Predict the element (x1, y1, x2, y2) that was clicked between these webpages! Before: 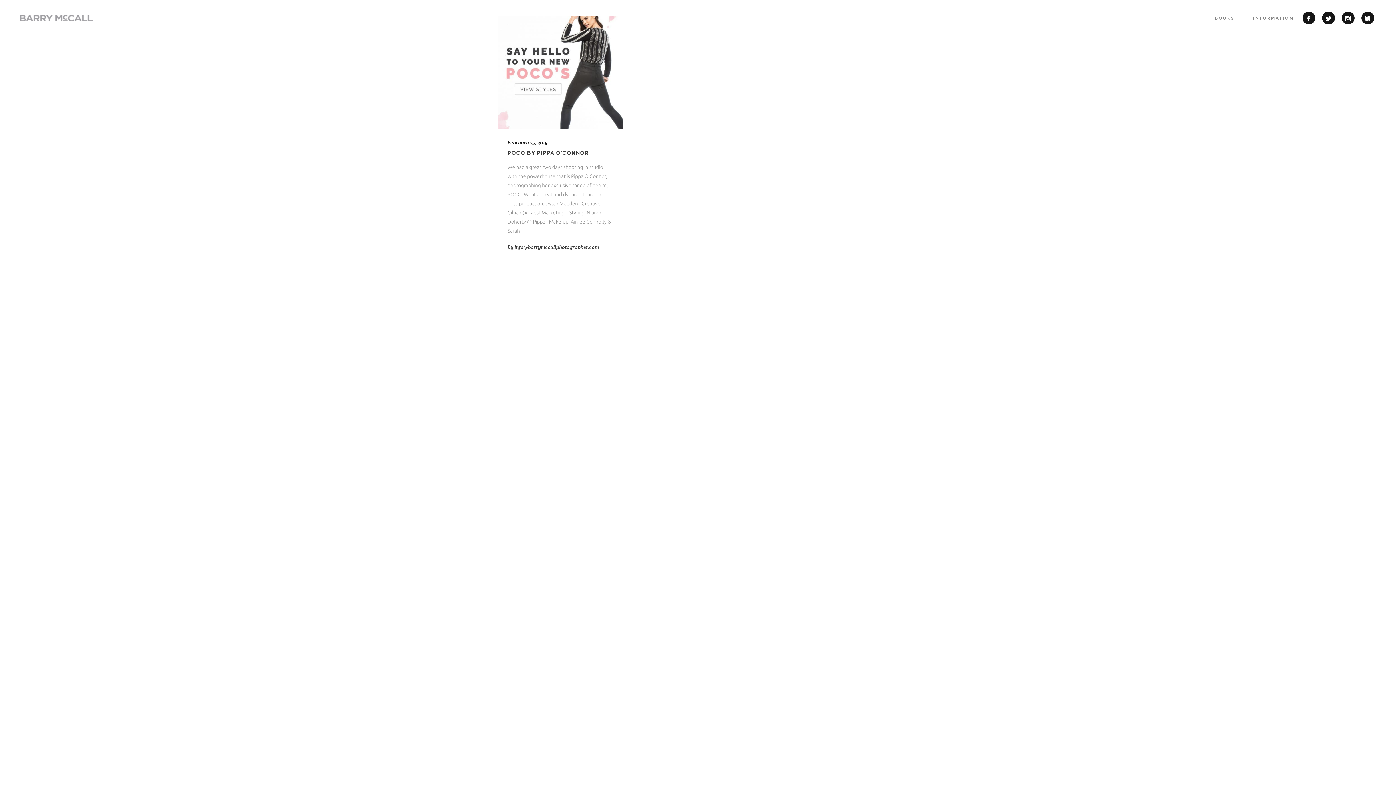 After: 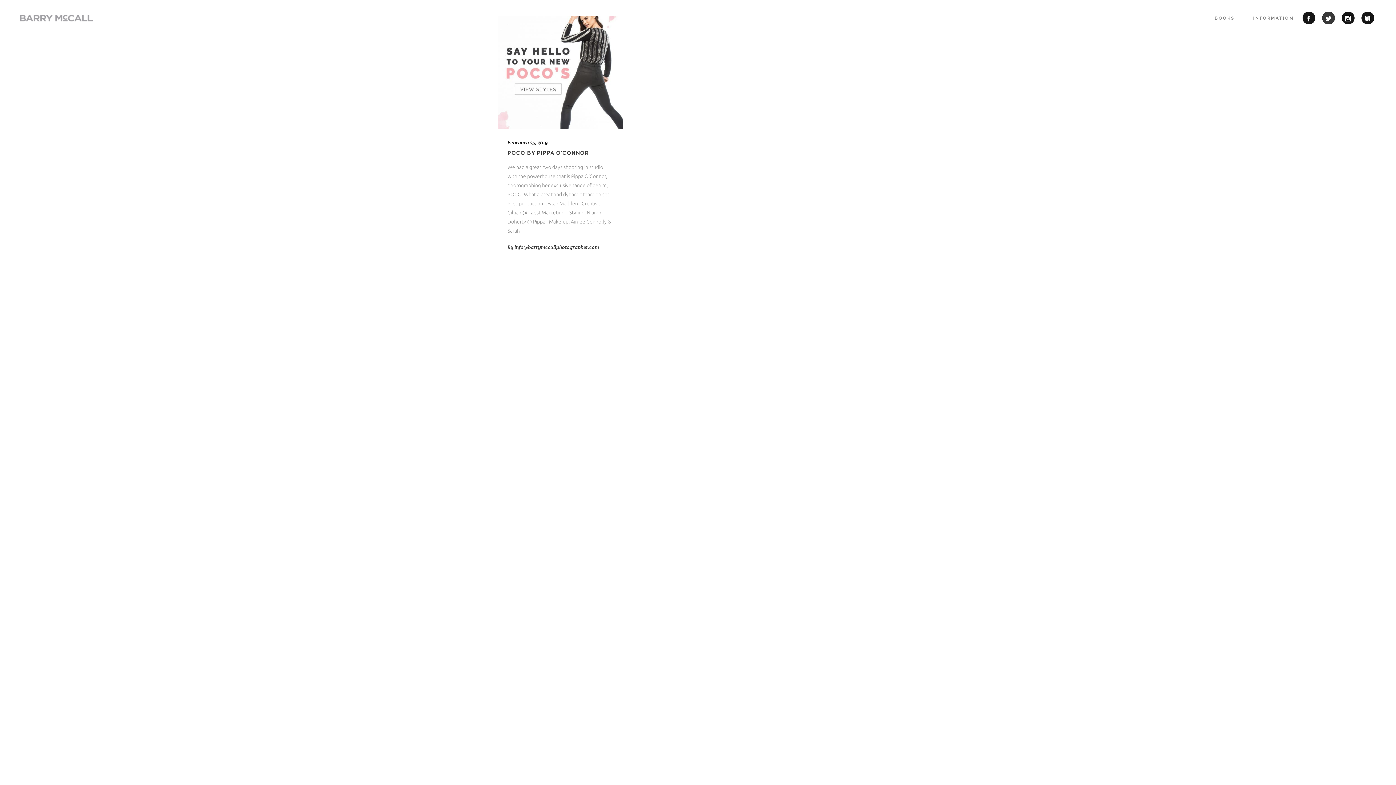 Action: bbox: (1322, 14, 1335, 20)